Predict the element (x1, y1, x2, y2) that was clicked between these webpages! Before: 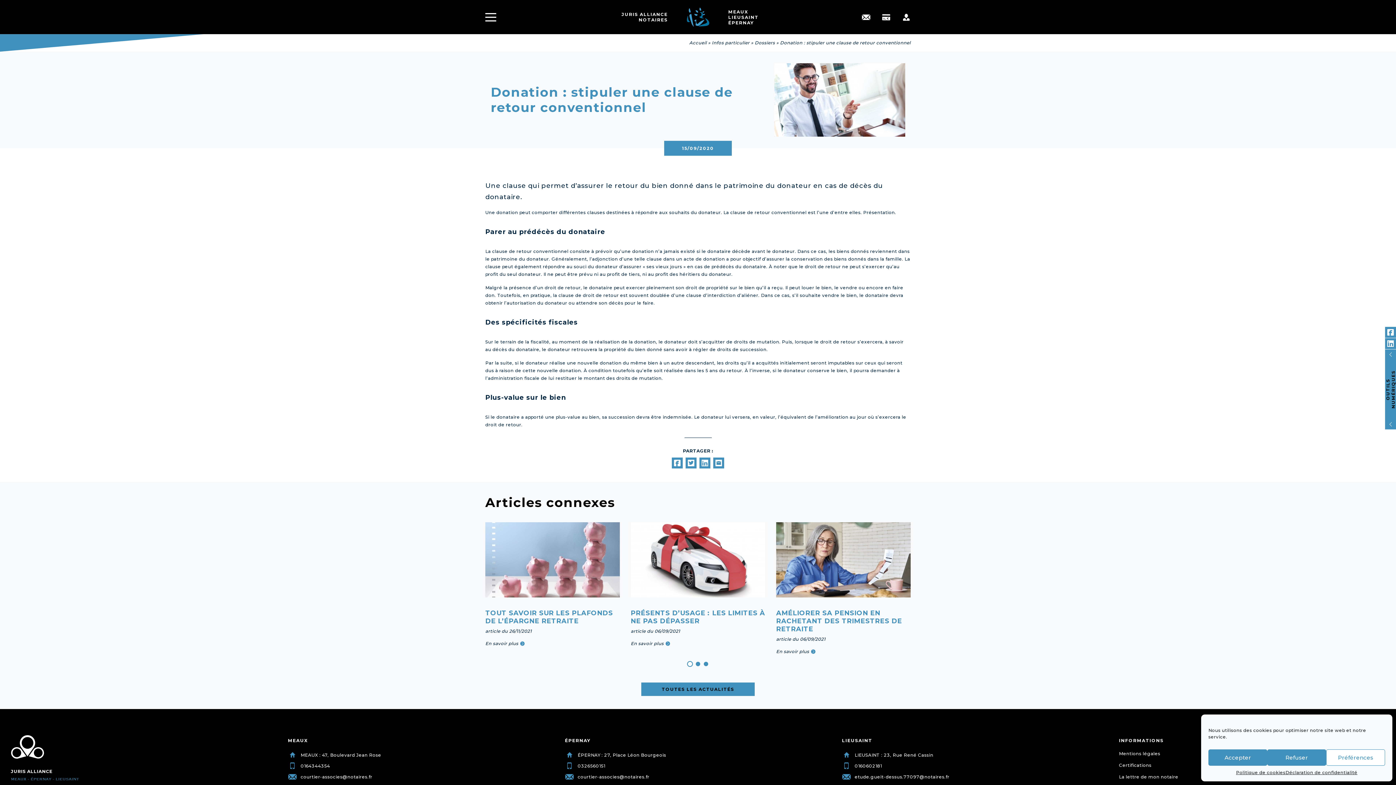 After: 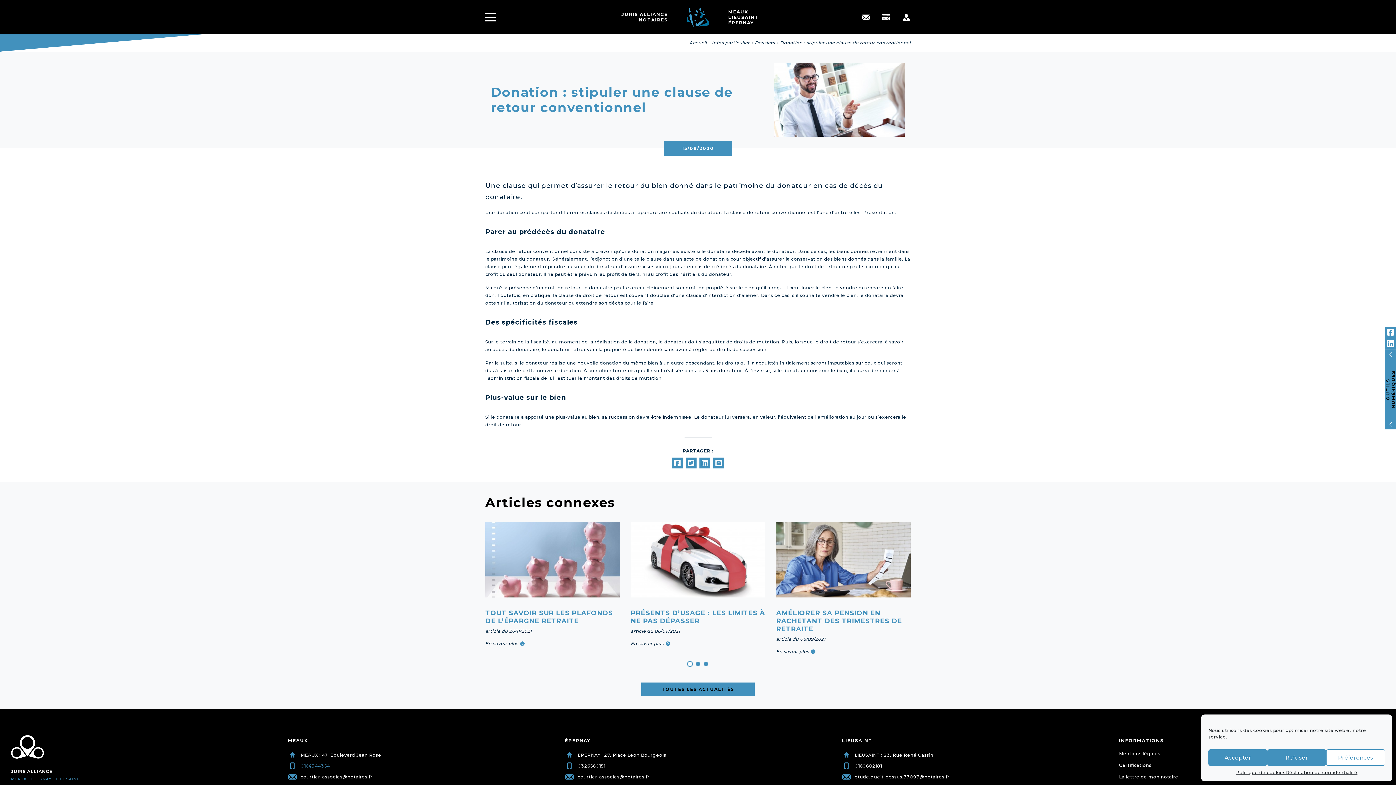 Action: label: 0164344354 bbox: (288, 761, 330, 770)